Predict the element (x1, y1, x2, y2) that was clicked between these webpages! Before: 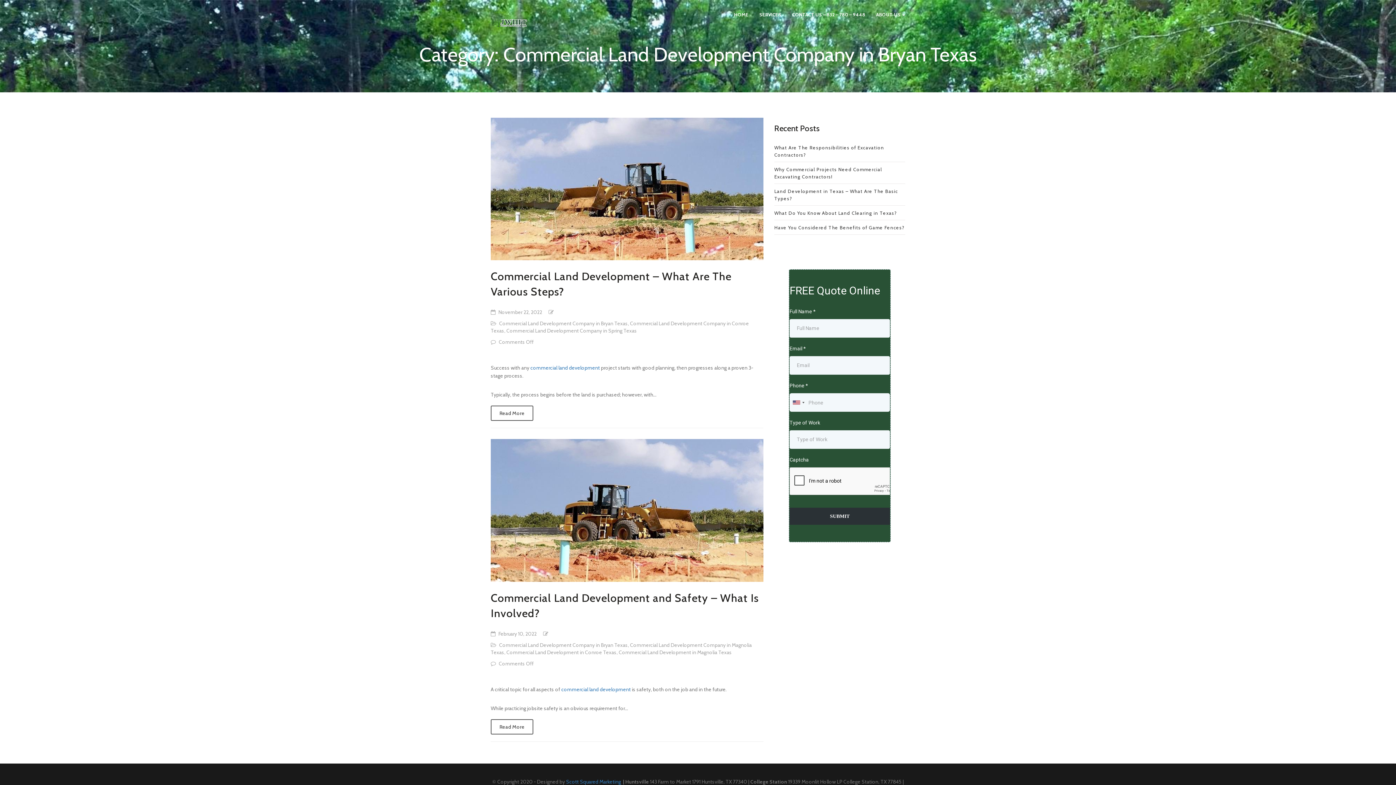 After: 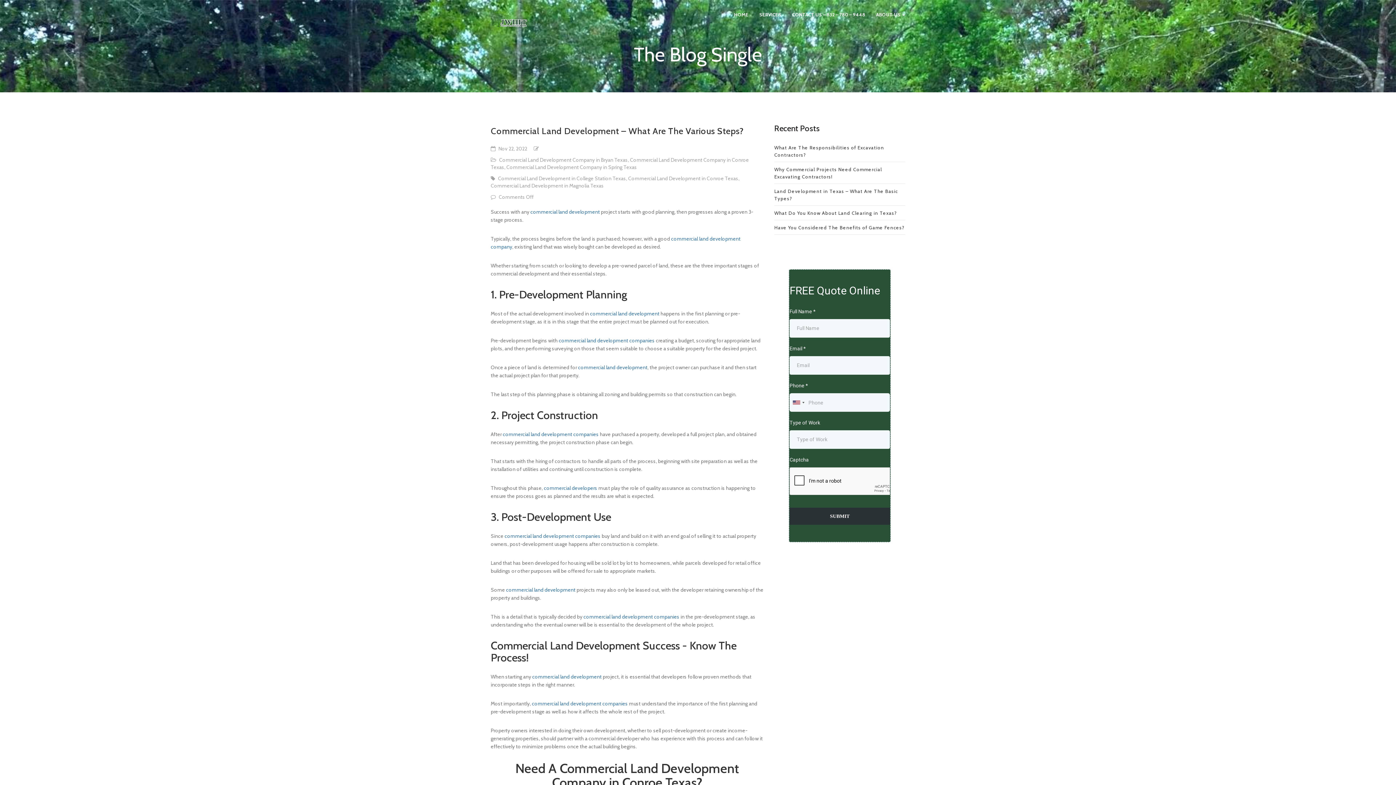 Action: label: Read More bbox: (490, 405, 533, 421)